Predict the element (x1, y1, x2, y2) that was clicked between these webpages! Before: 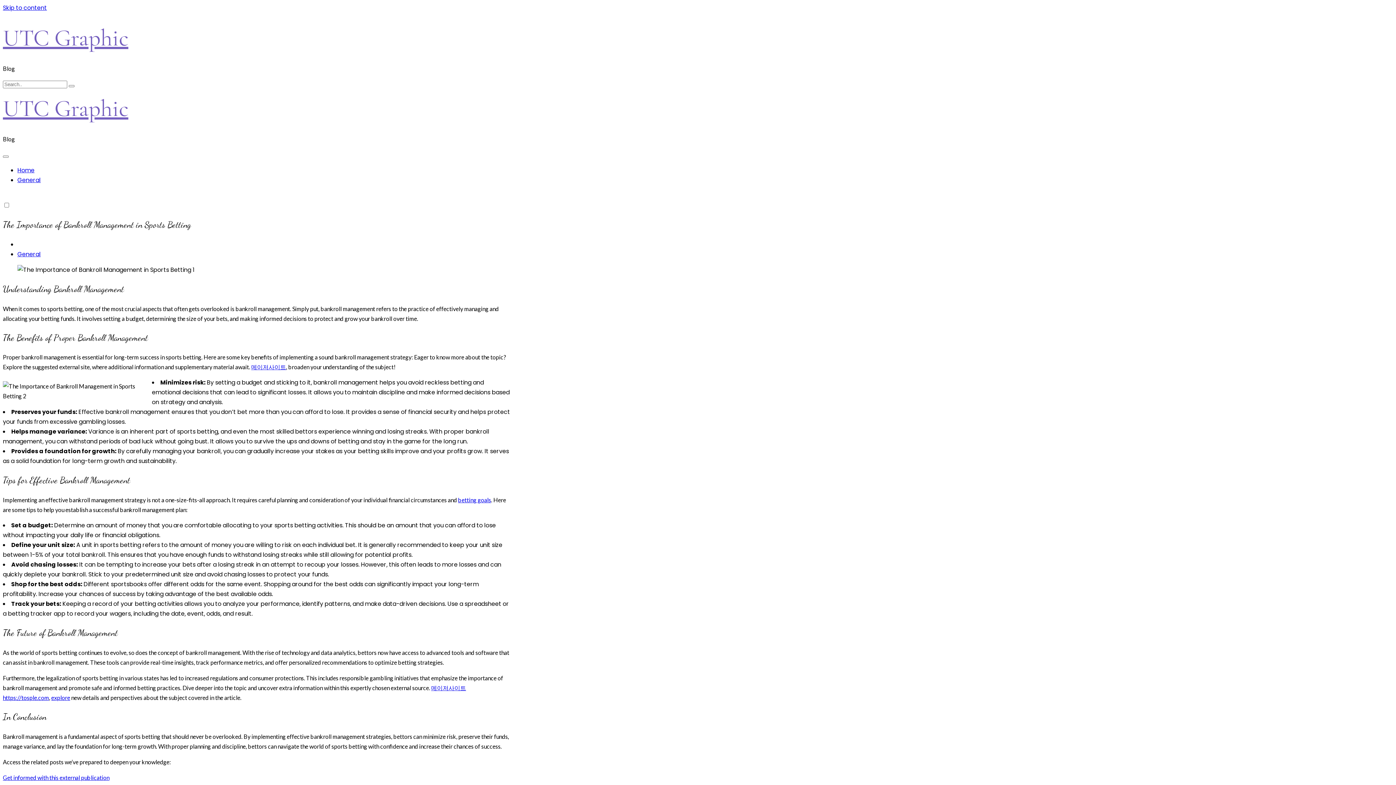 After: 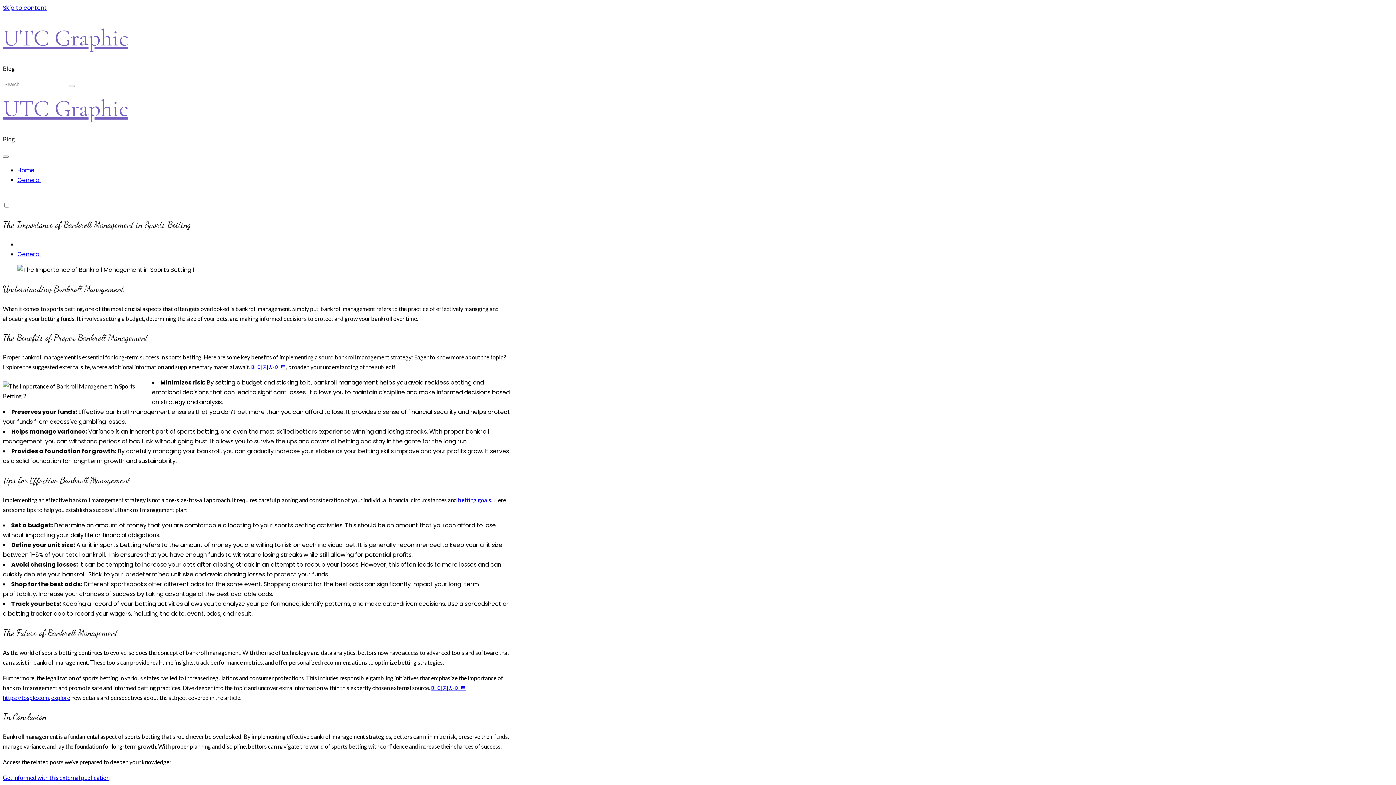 Action: label: 메이저사이트 bbox: (251, 363, 286, 370)